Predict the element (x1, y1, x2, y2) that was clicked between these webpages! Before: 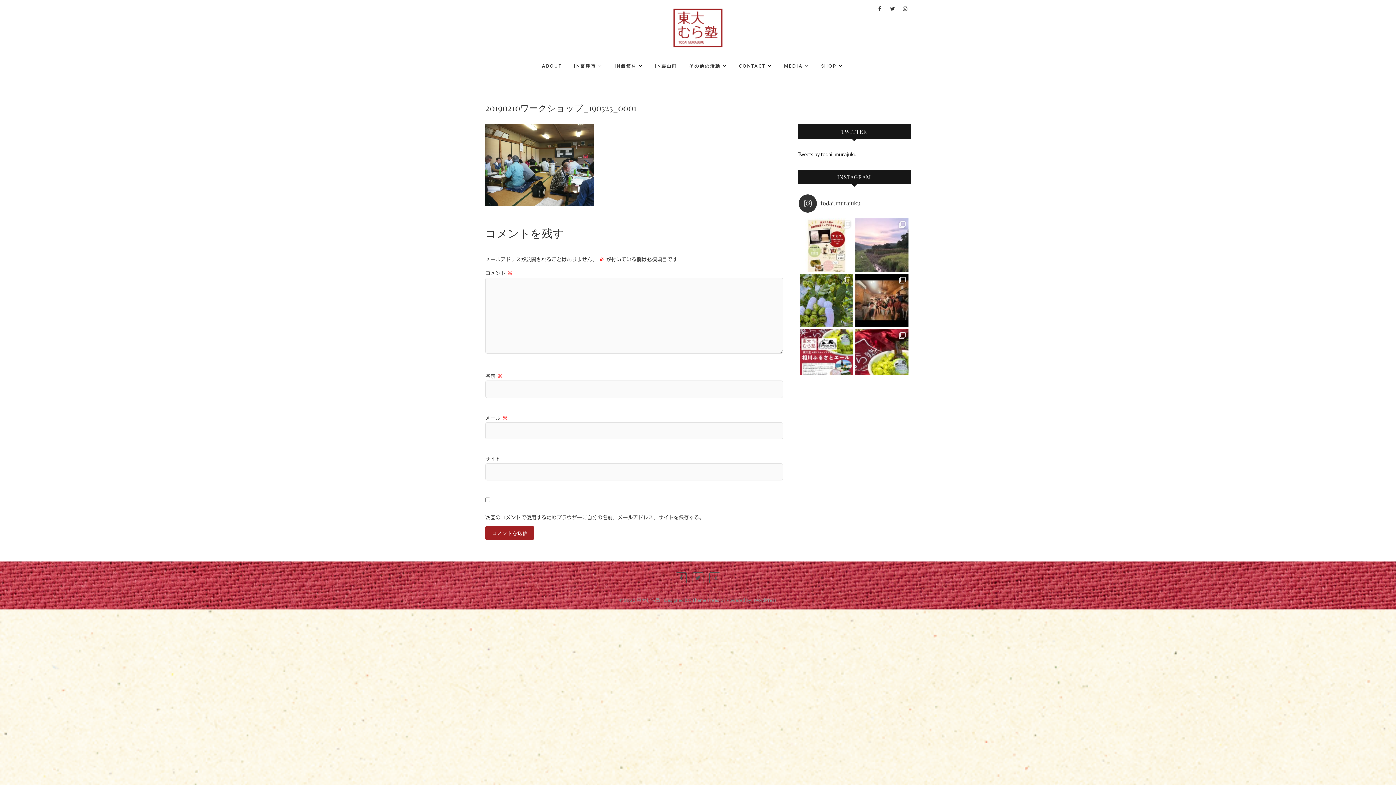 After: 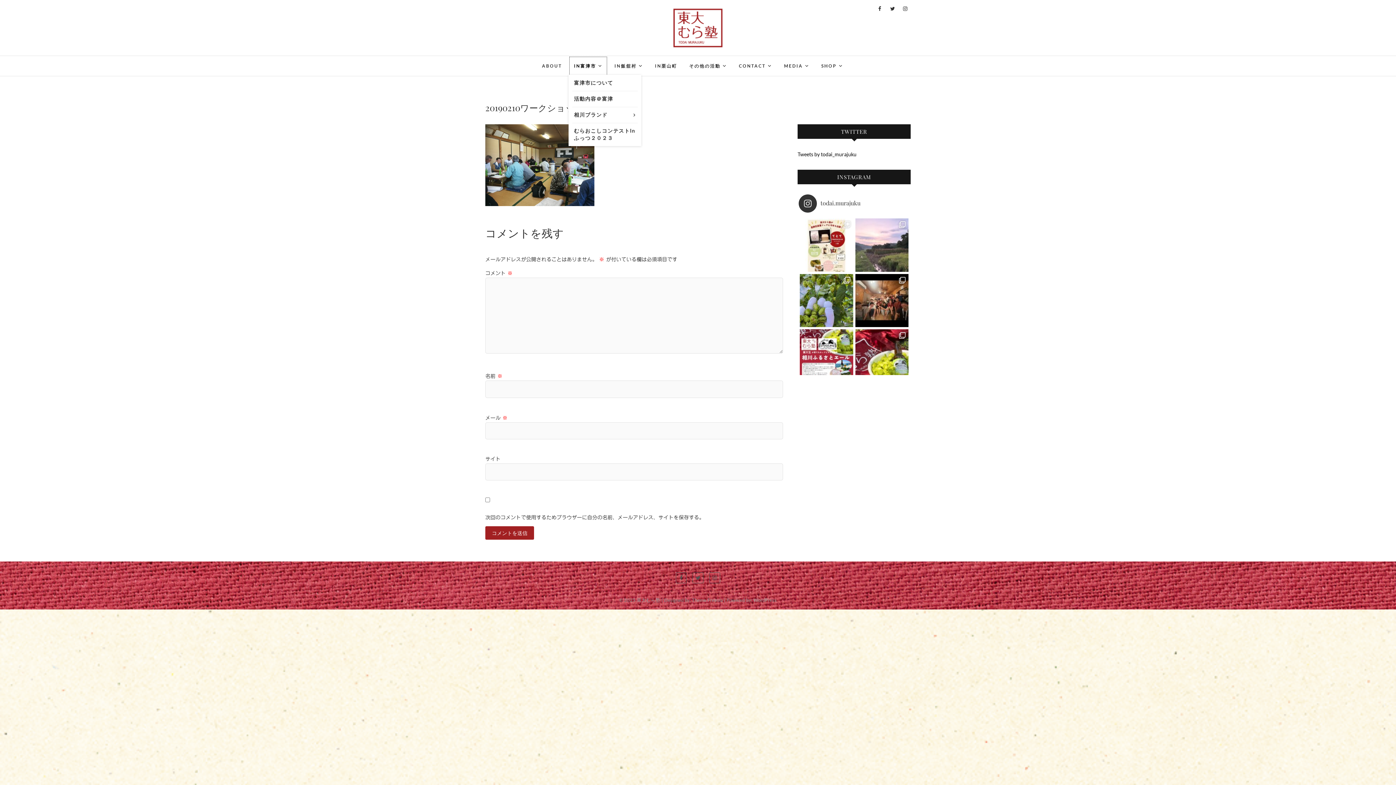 Action: bbox: (568, 56, 608, 76) label: IN富津市